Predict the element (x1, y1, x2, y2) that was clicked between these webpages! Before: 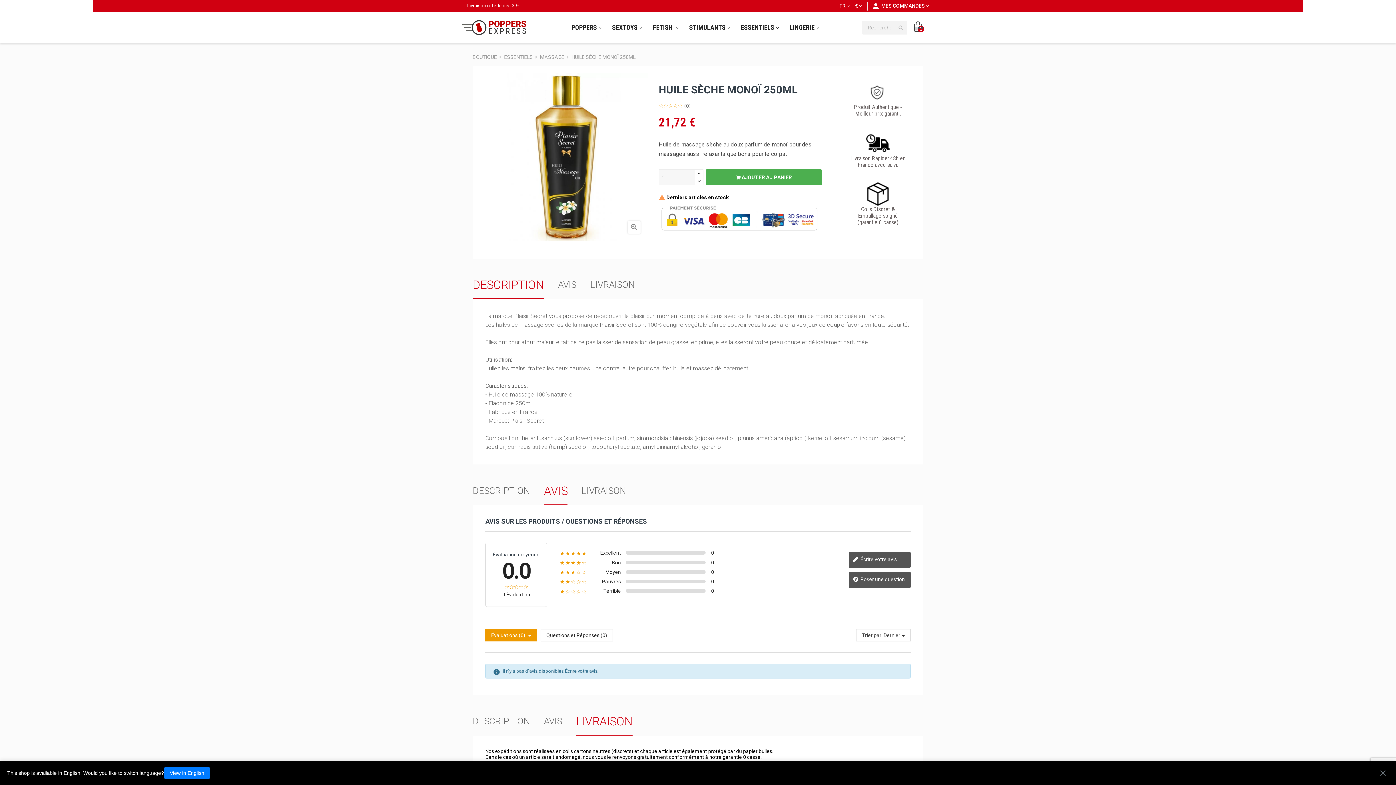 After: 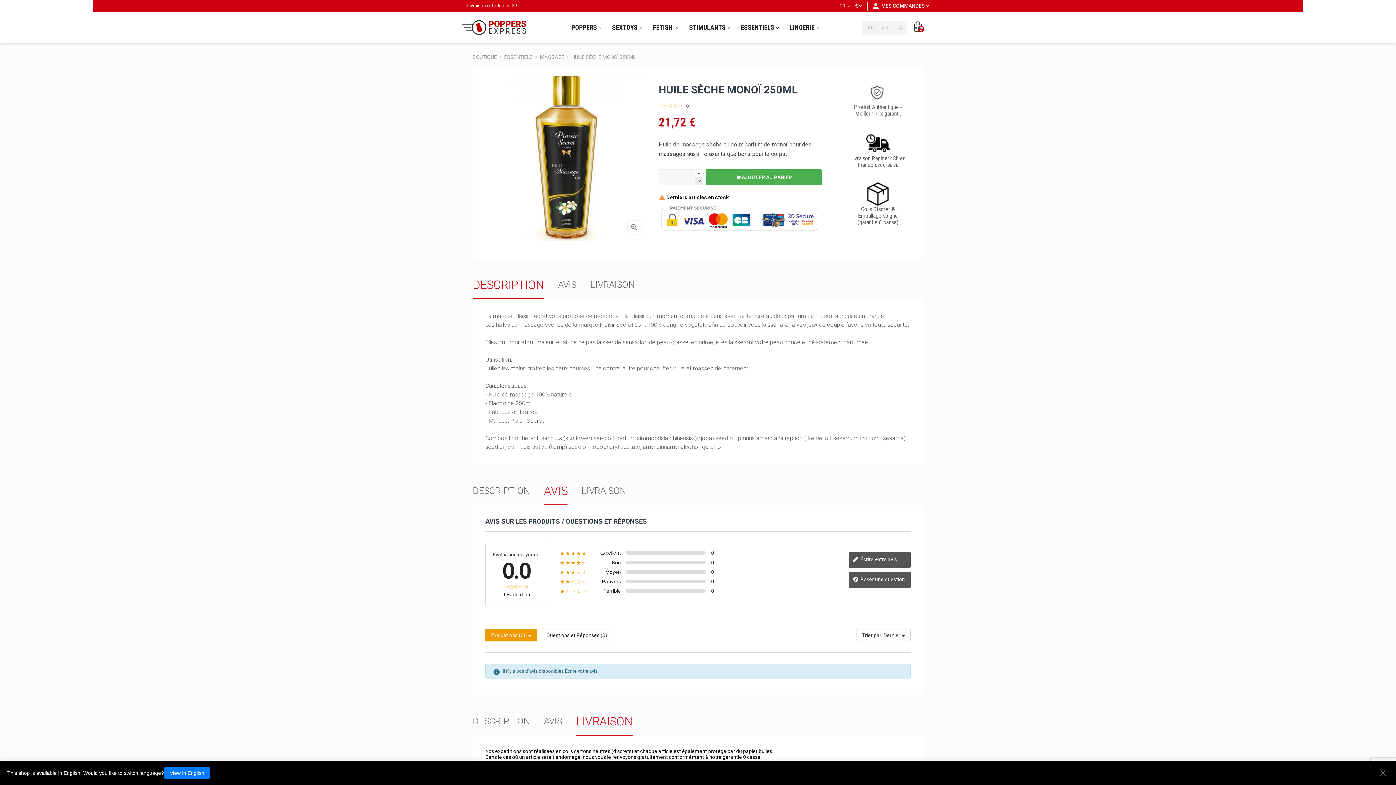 Action: bbox: (694, 177, 703, 185)